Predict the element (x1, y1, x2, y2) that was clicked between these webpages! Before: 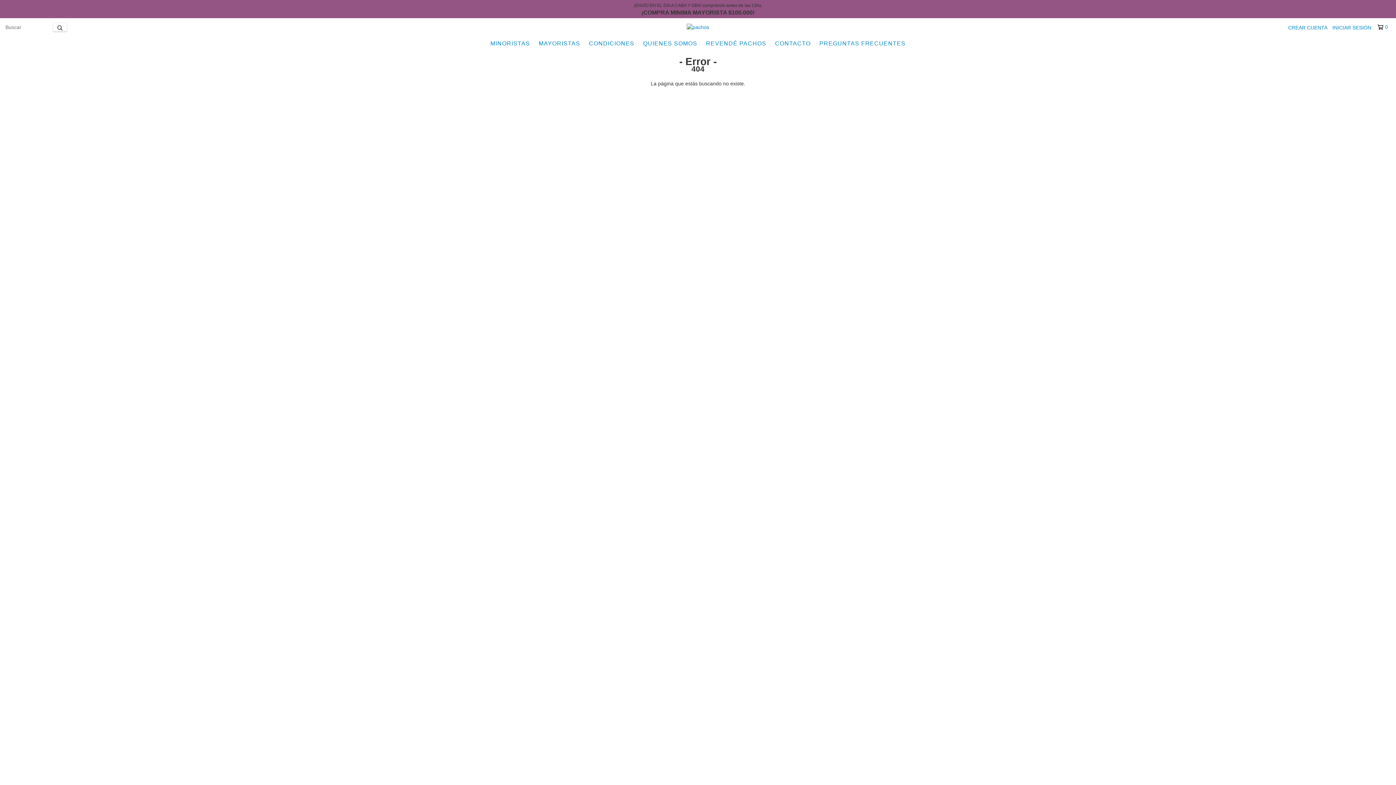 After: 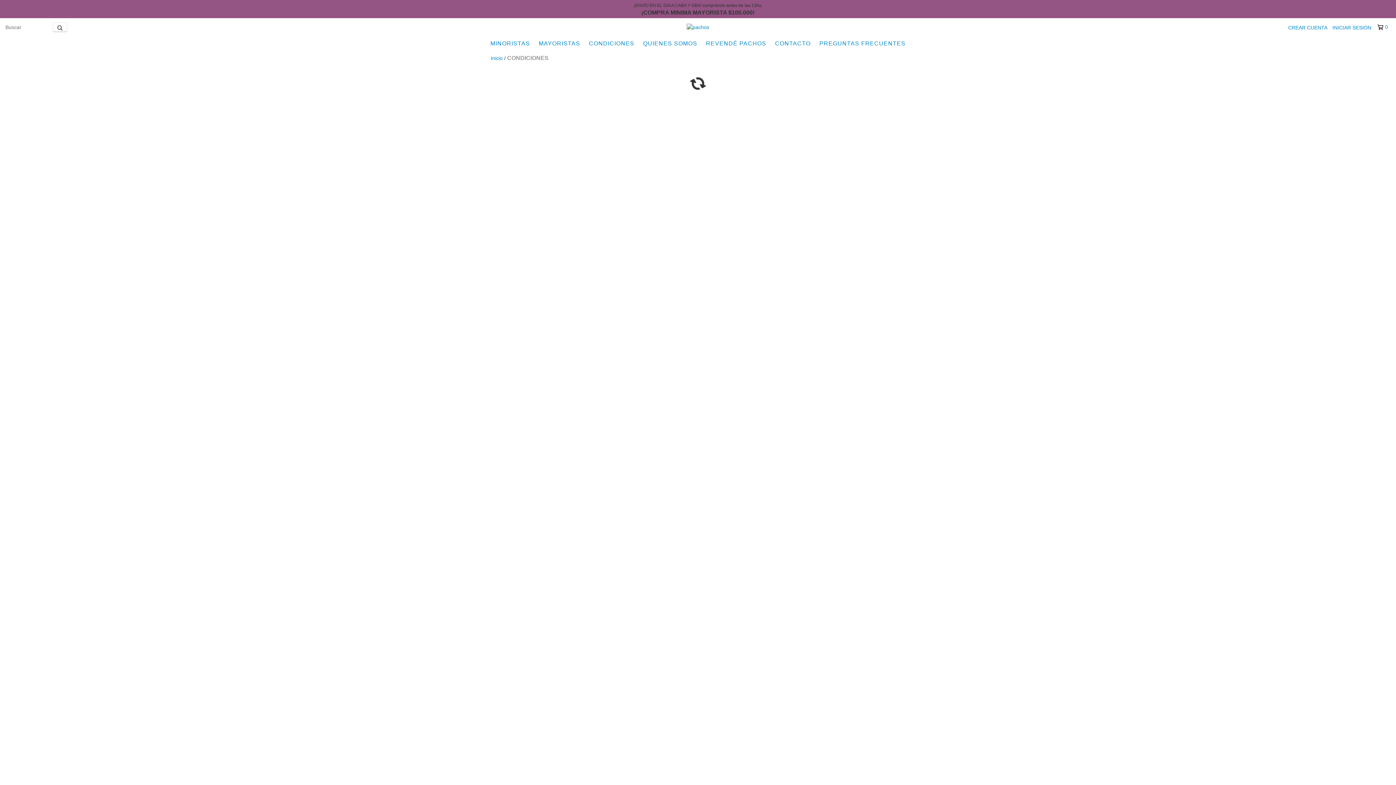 Action: bbox: (585, 36, 638, 50) label: CONDICIONES